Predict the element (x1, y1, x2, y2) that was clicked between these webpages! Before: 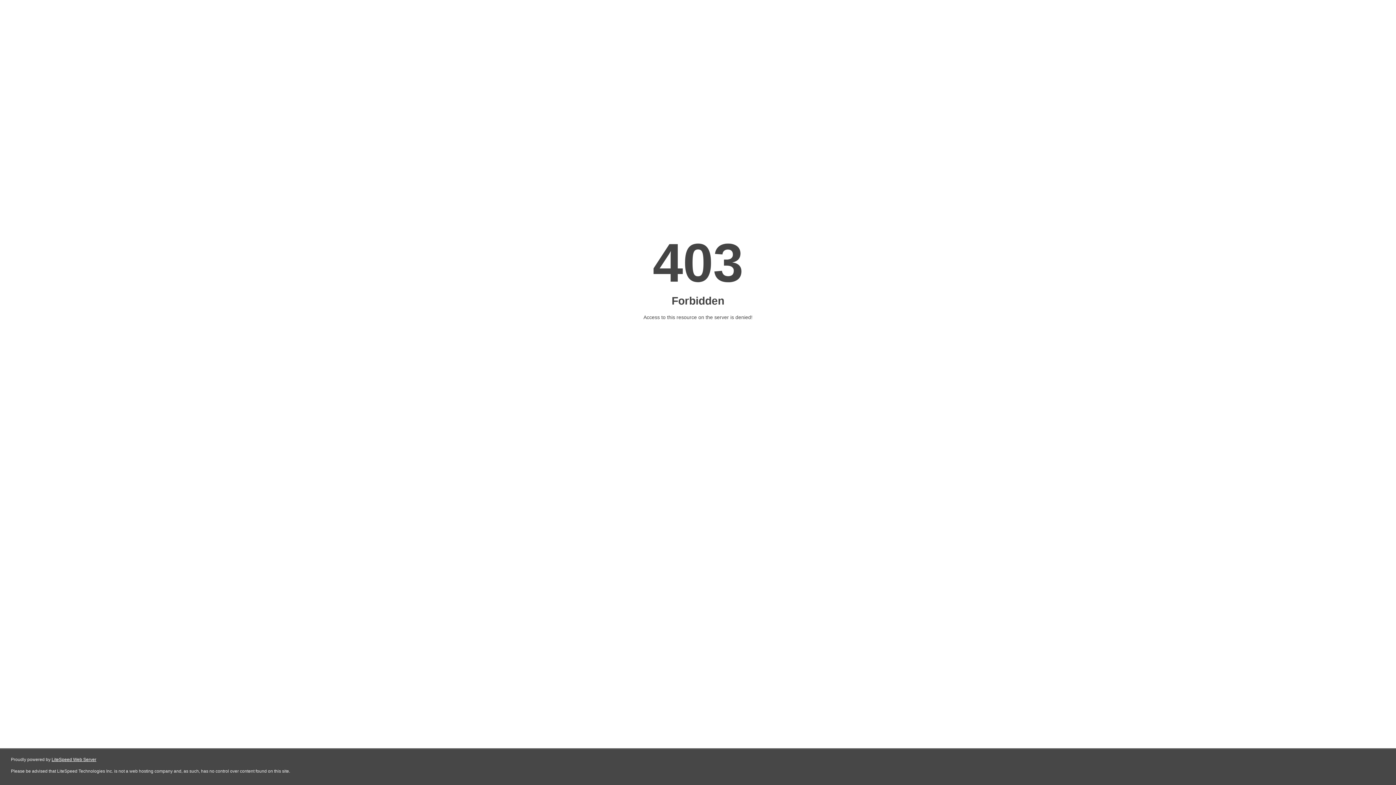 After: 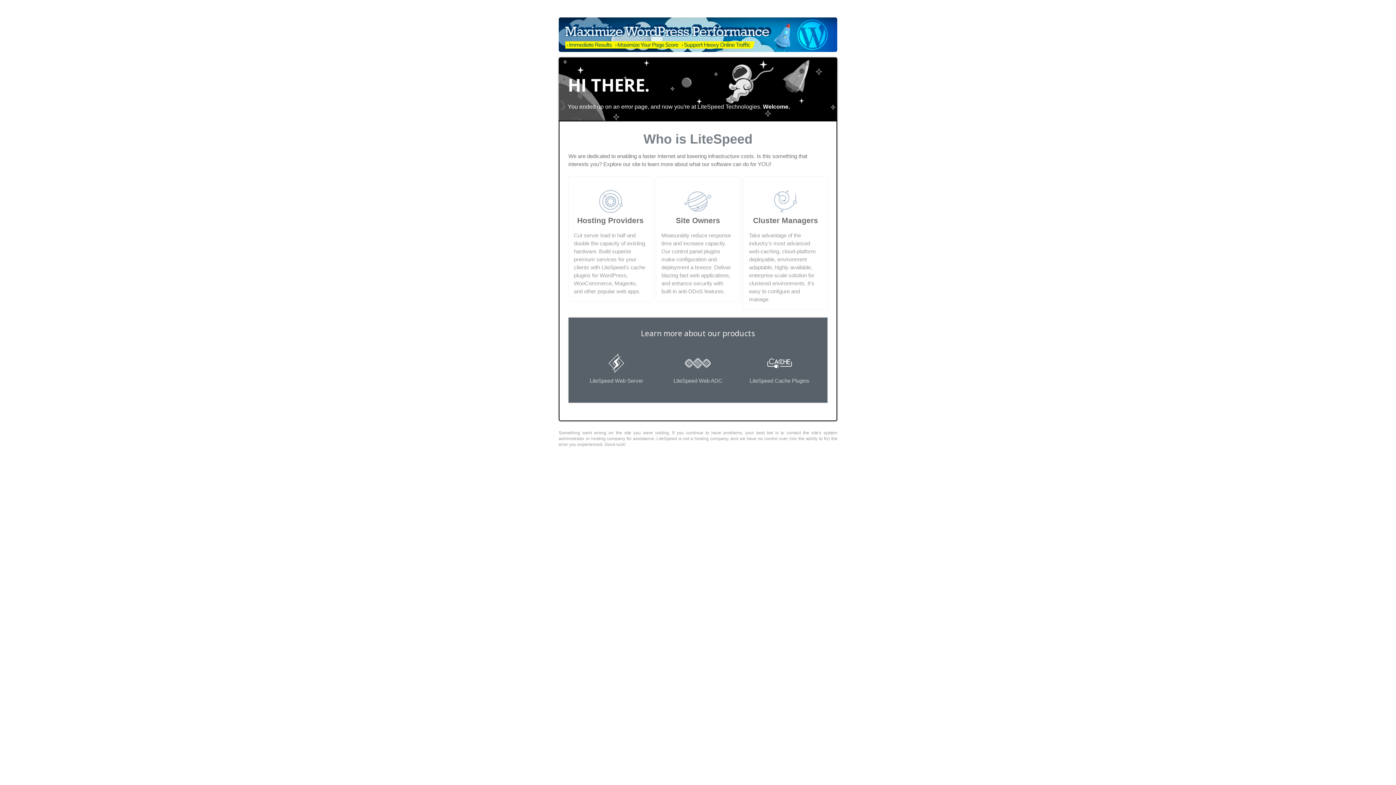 Action: label: LiteSpeed Web Server bbox: (51, 757, 96, 762)